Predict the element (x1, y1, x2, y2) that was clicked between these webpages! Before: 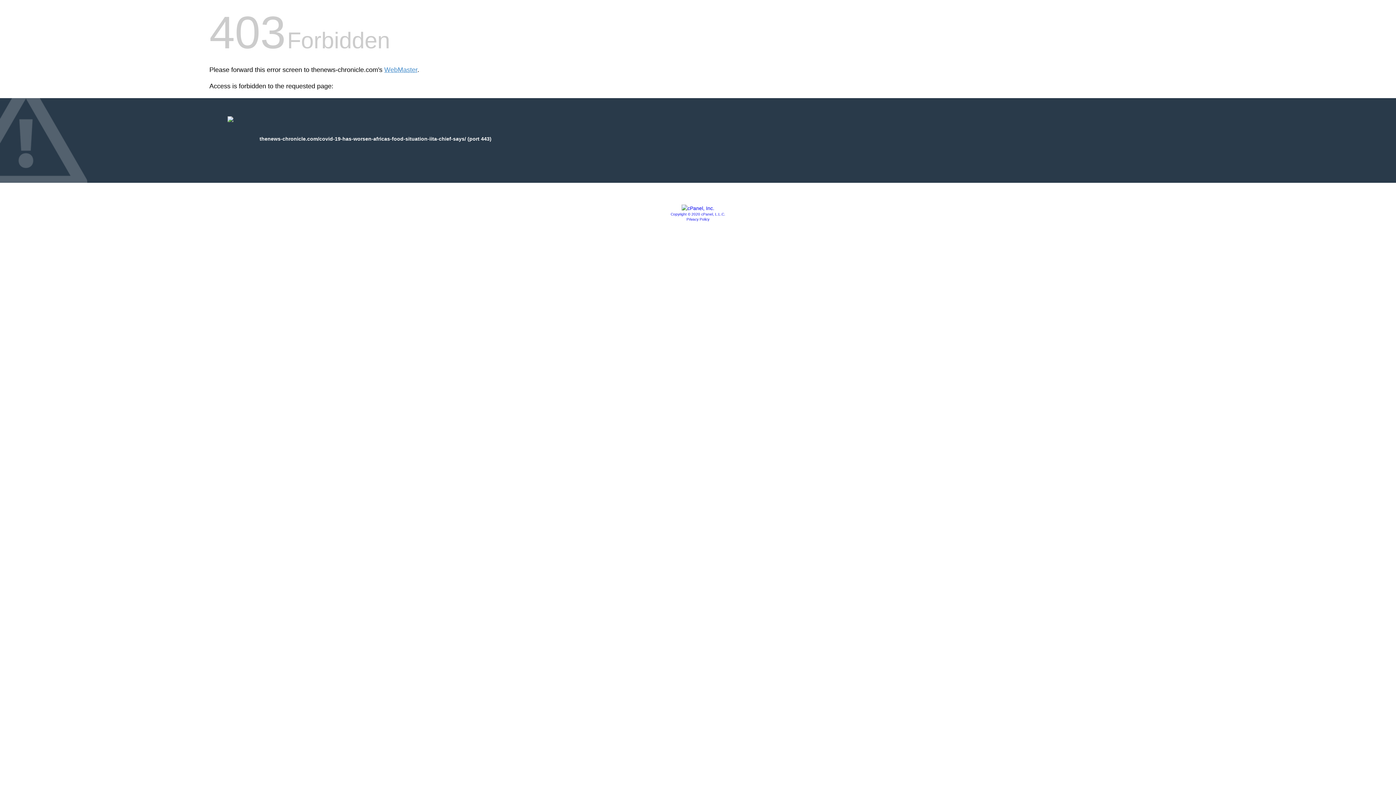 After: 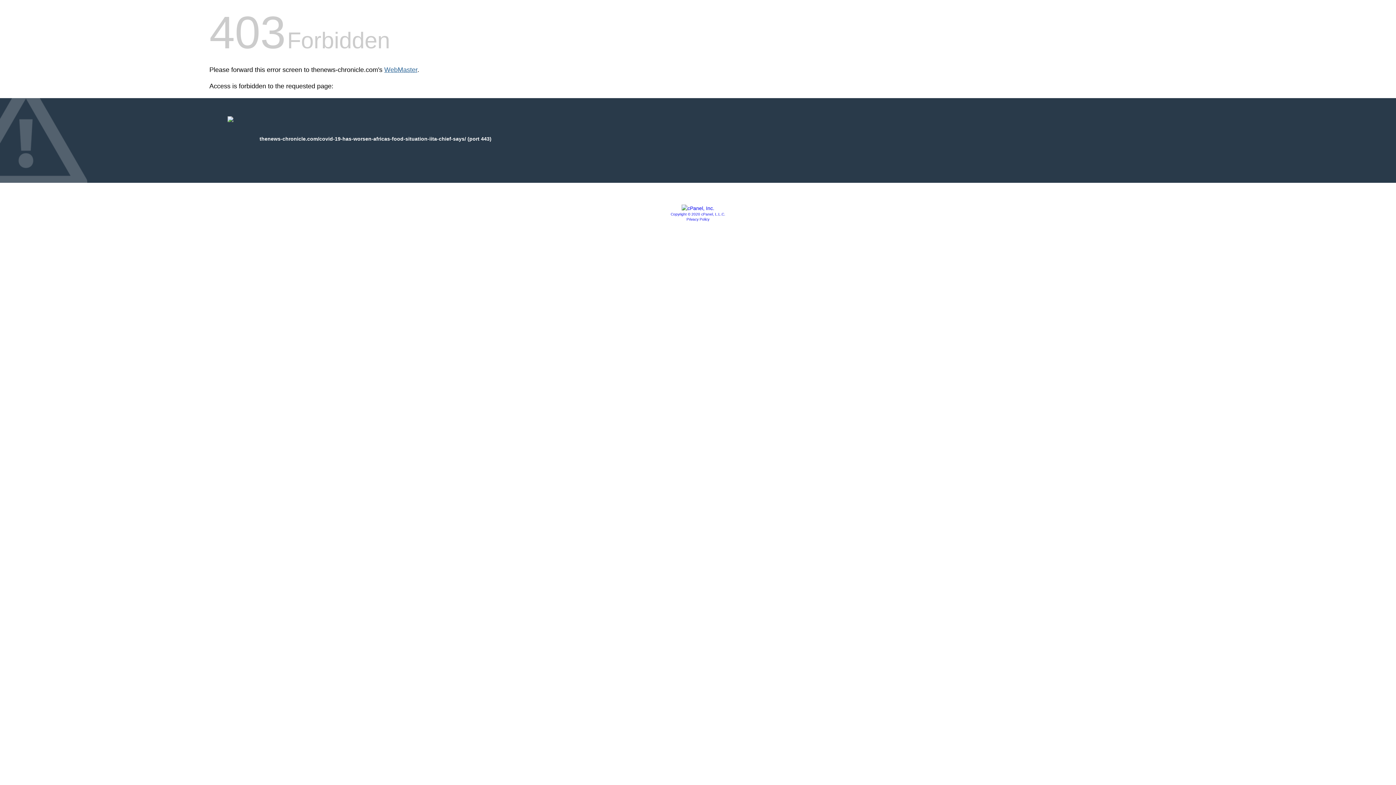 Action: label: WebMaster bbox: (384, 66, 417, 73)